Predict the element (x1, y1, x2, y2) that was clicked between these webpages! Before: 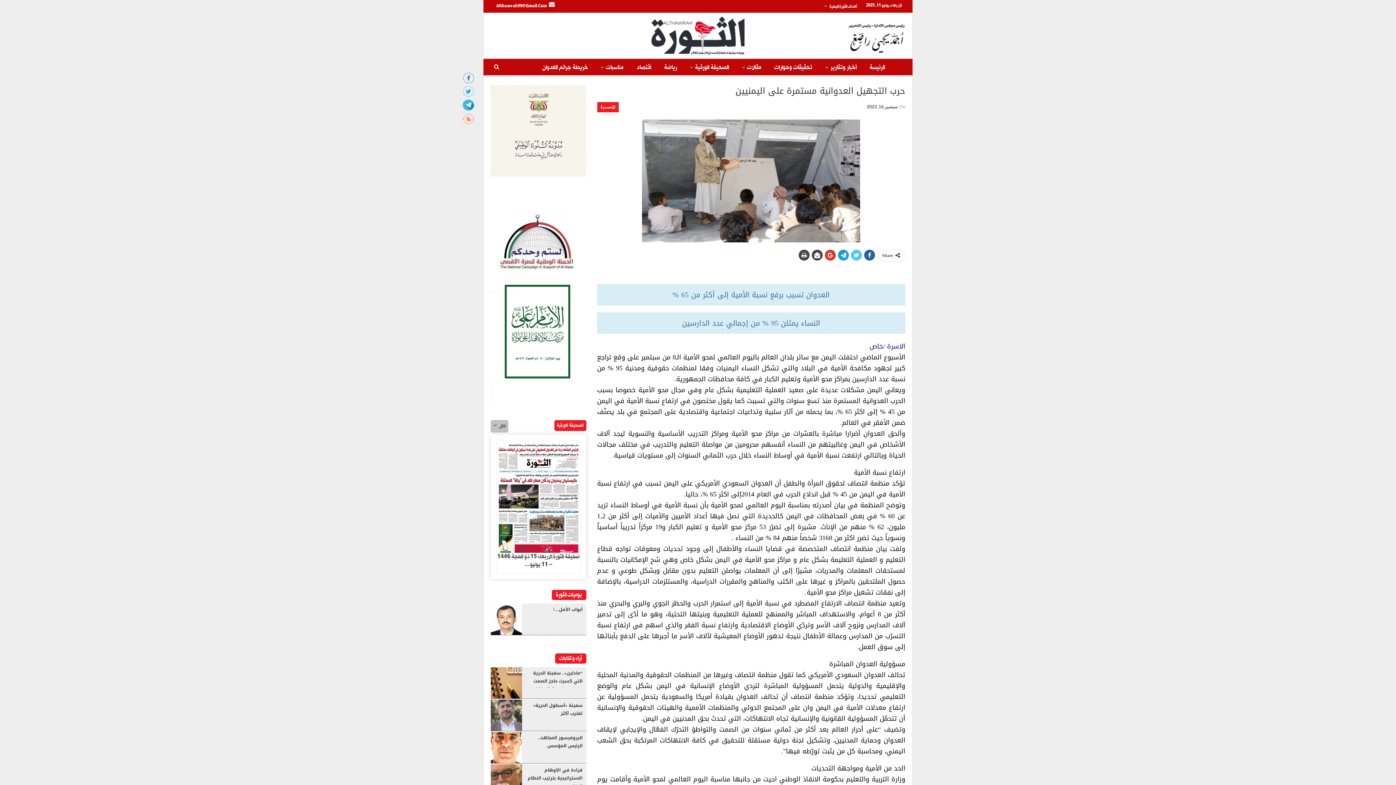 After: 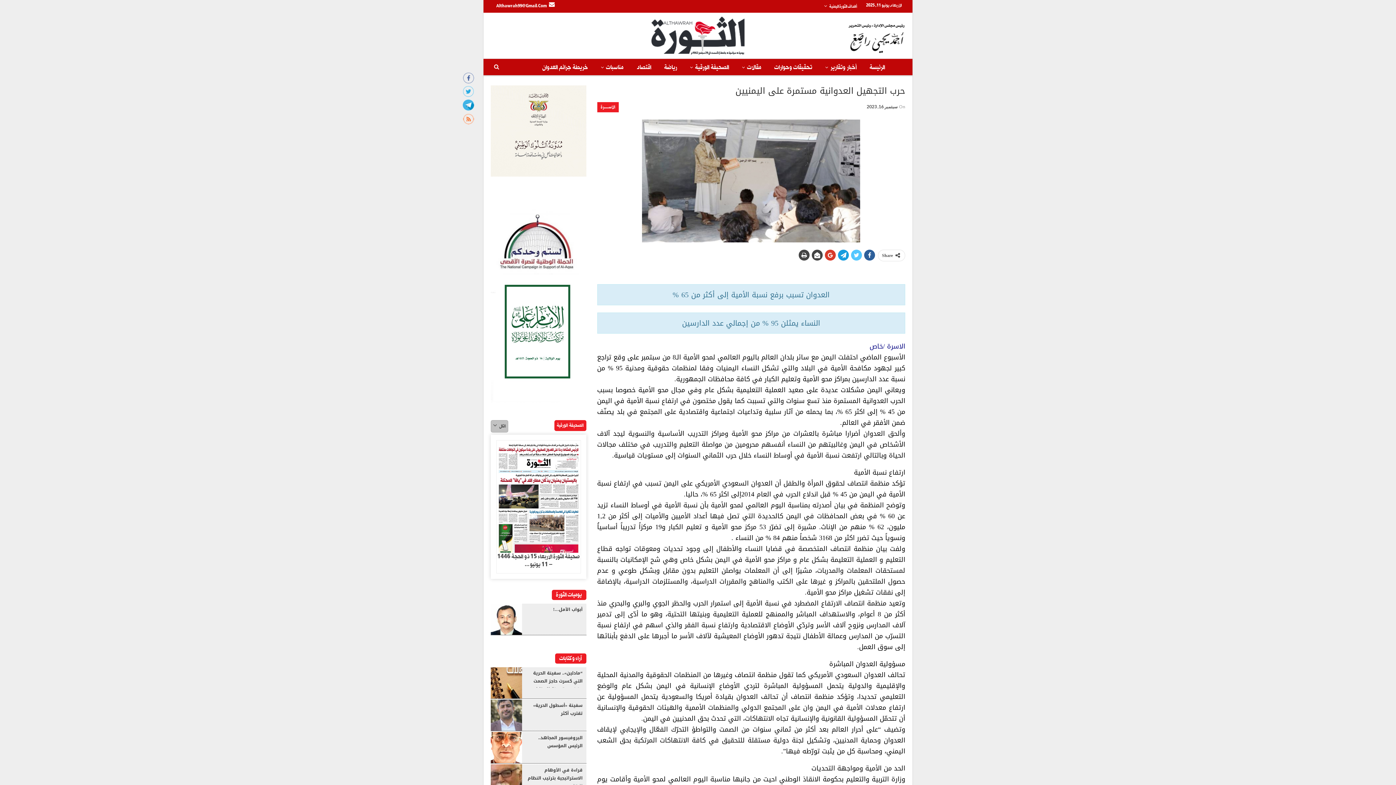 Action: bbox: (462, 87, 474, 97)